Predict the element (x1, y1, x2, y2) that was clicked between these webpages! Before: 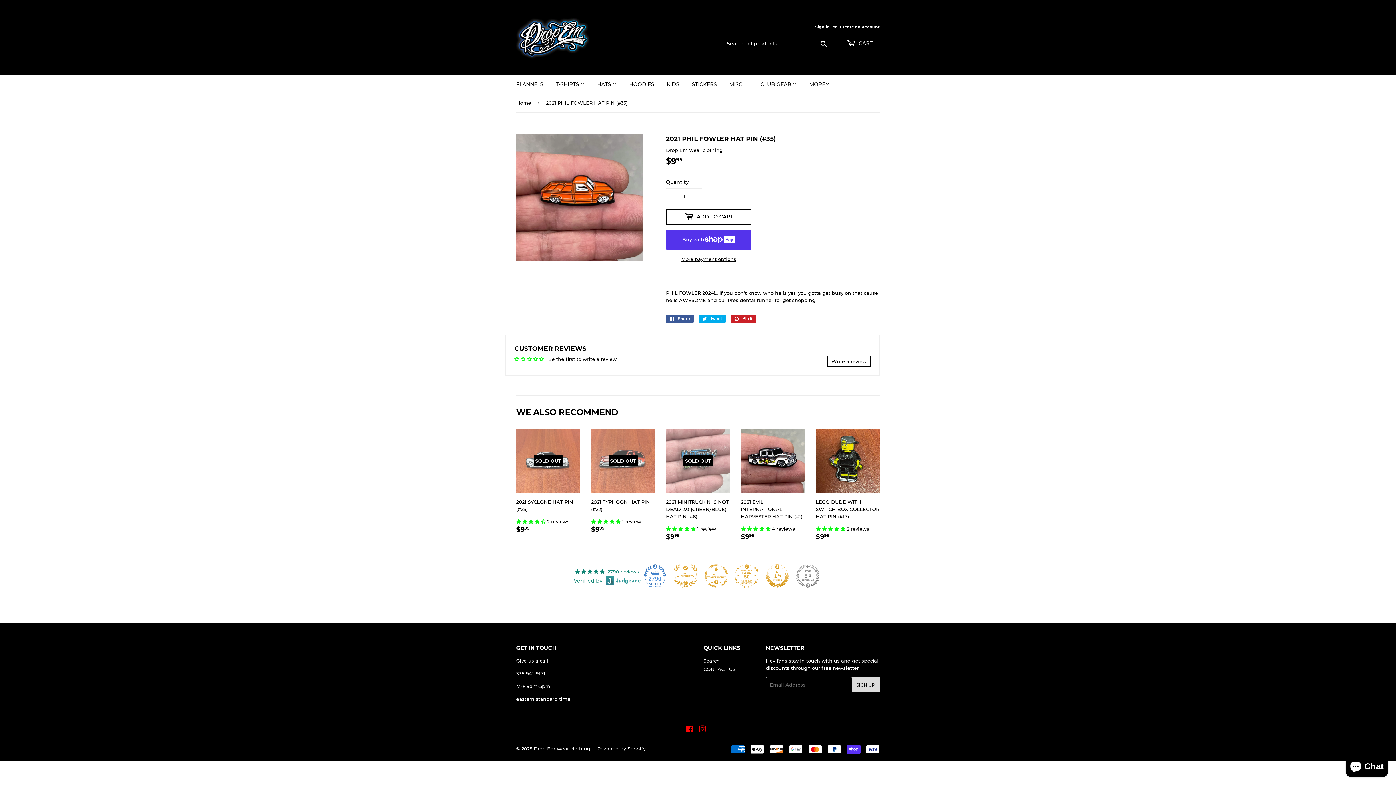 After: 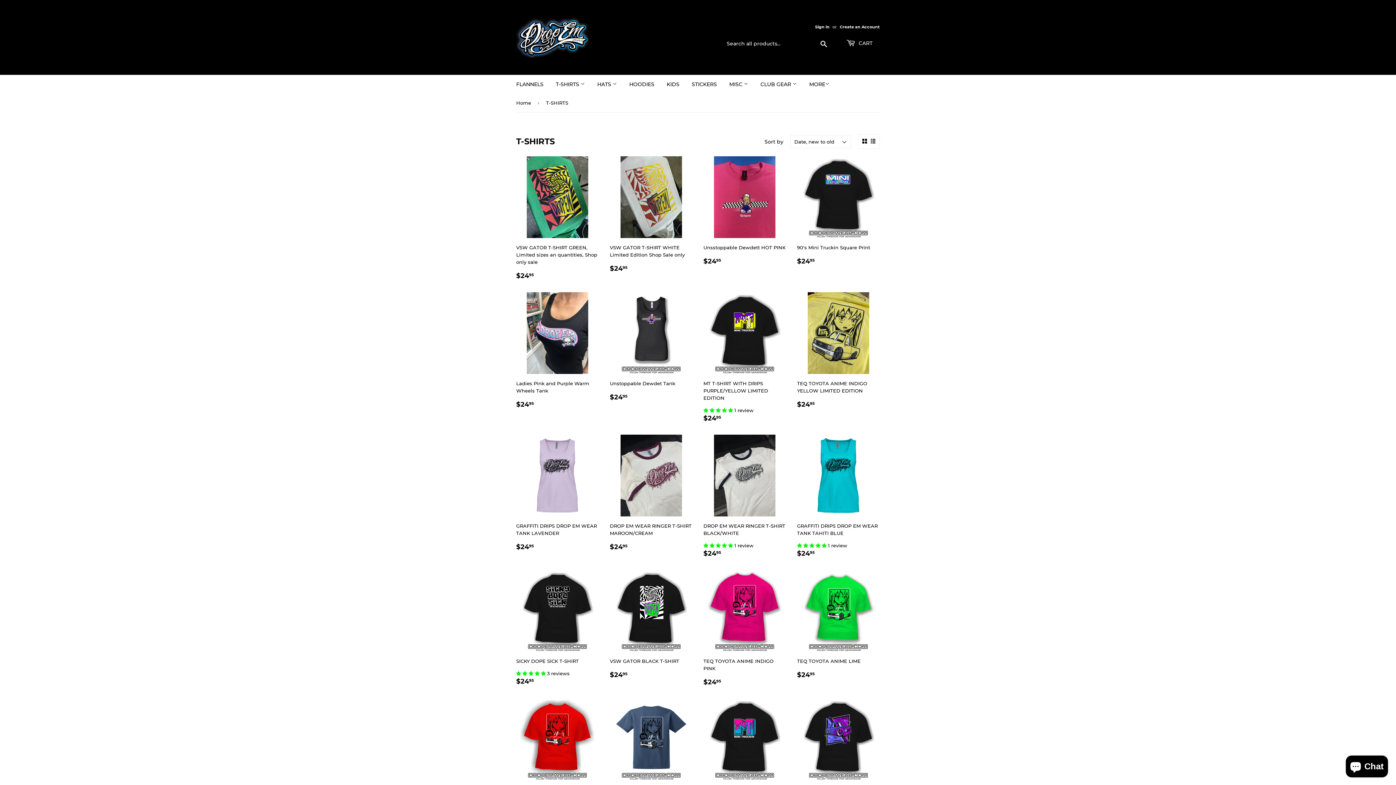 Action: label: T-SHIRTS  bbox: (550, 74, 590, 93)